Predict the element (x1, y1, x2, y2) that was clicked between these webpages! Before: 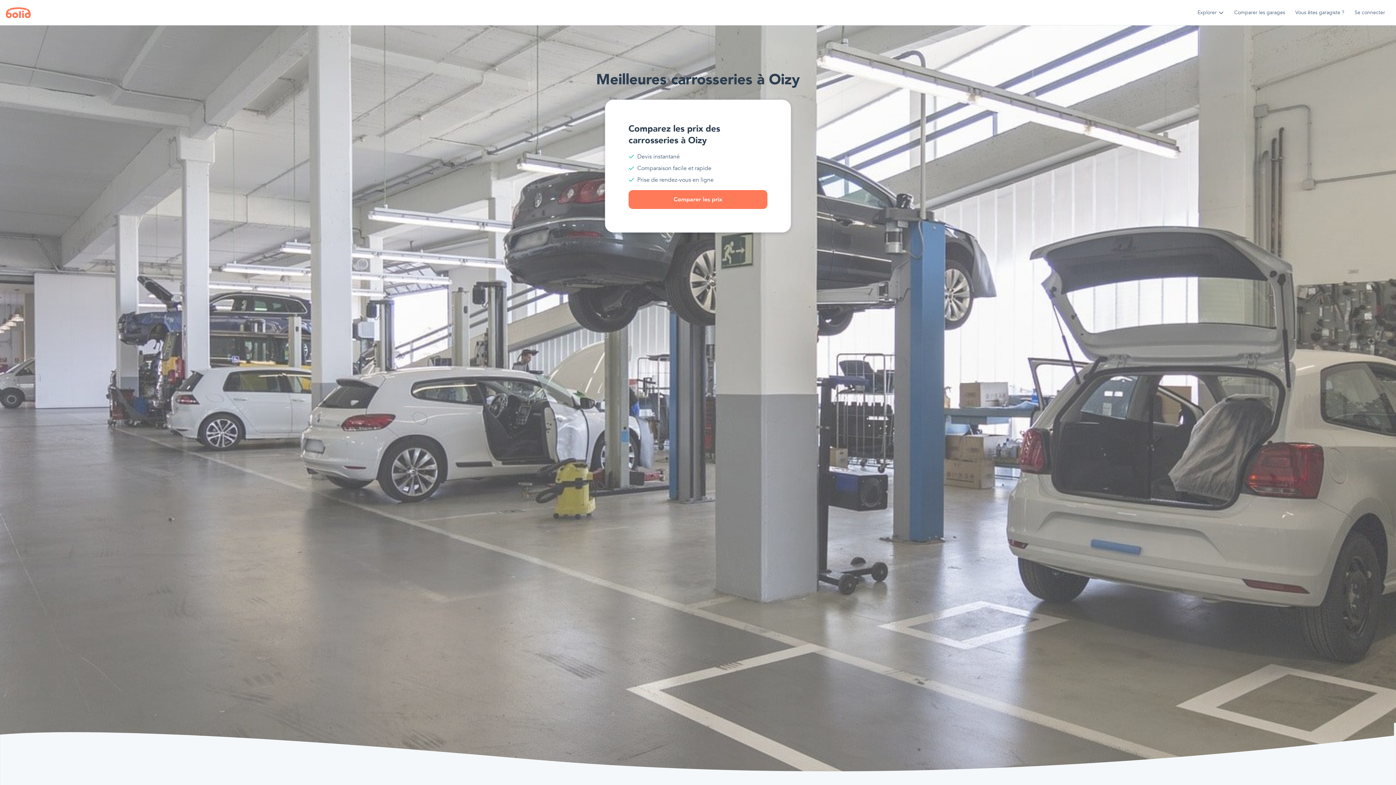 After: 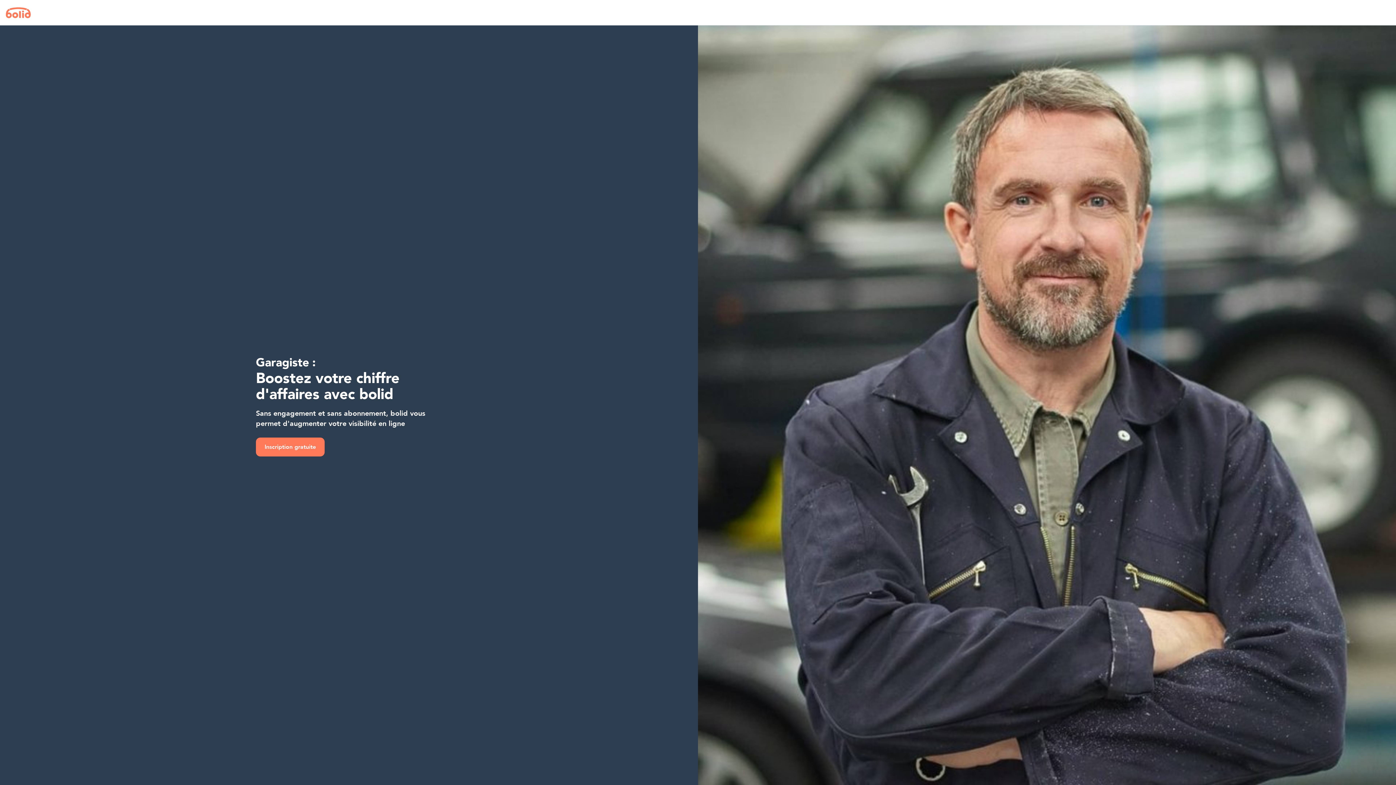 Action: label: Vous êtes garagiste ? bbox: (1290, 5, 1349, 19)